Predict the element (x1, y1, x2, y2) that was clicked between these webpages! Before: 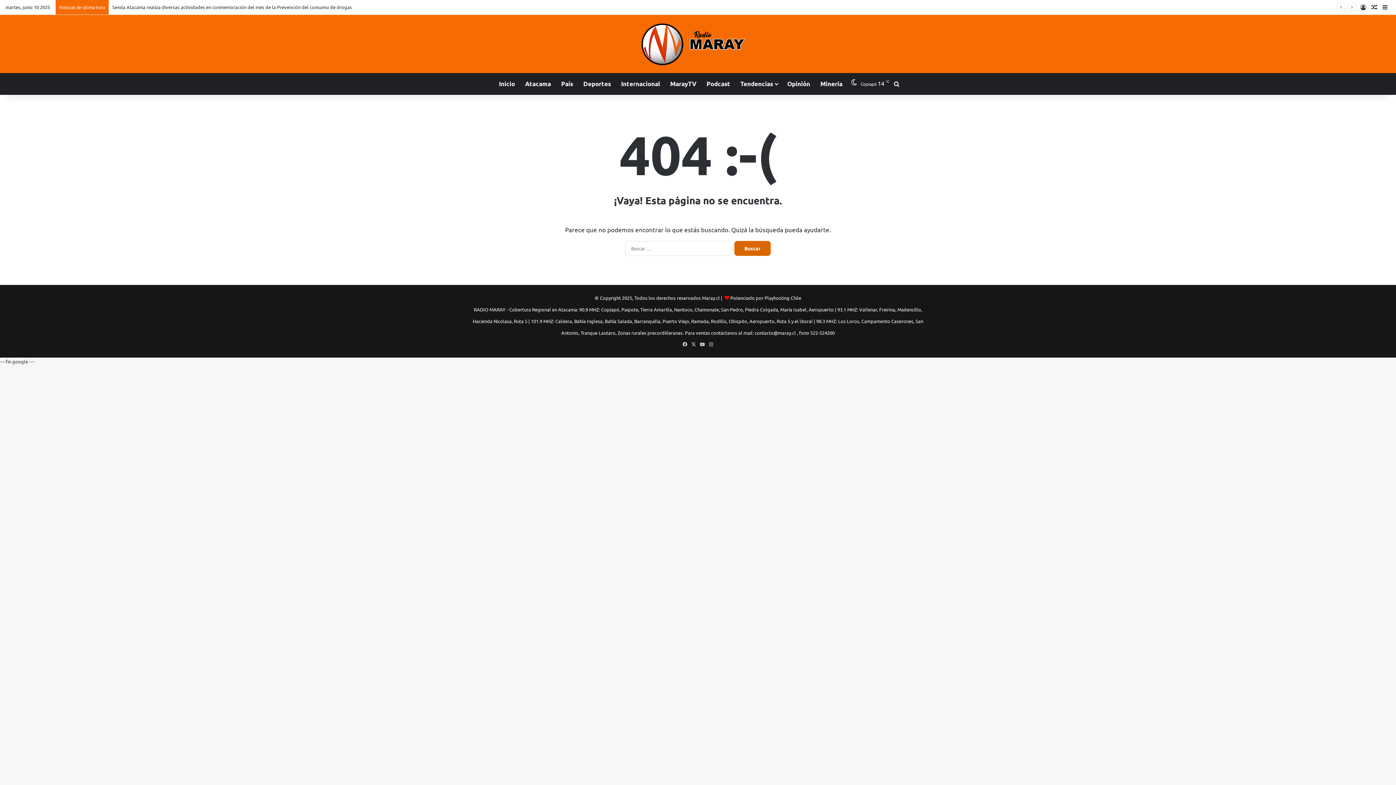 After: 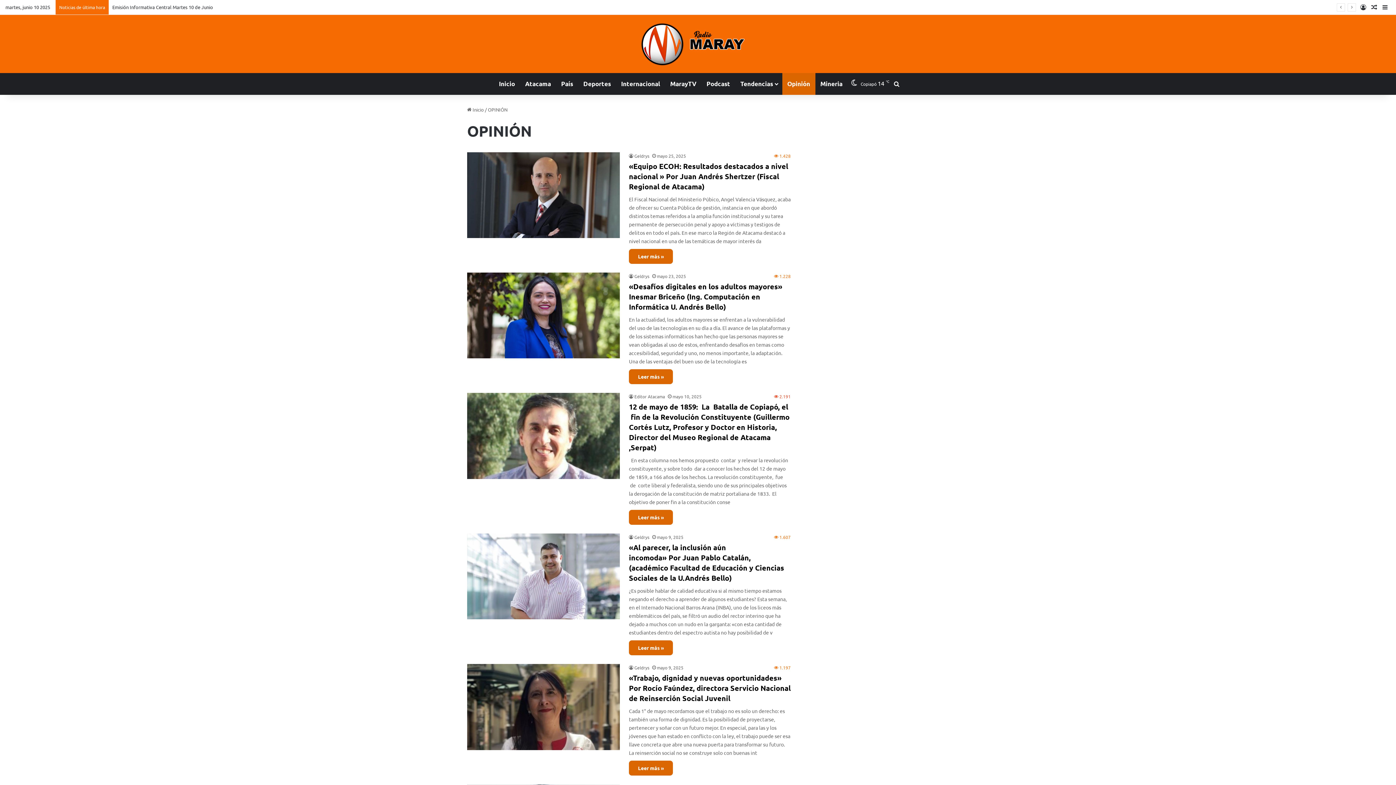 Action: label: Opinión bbox: (782, 73, 815, 94)